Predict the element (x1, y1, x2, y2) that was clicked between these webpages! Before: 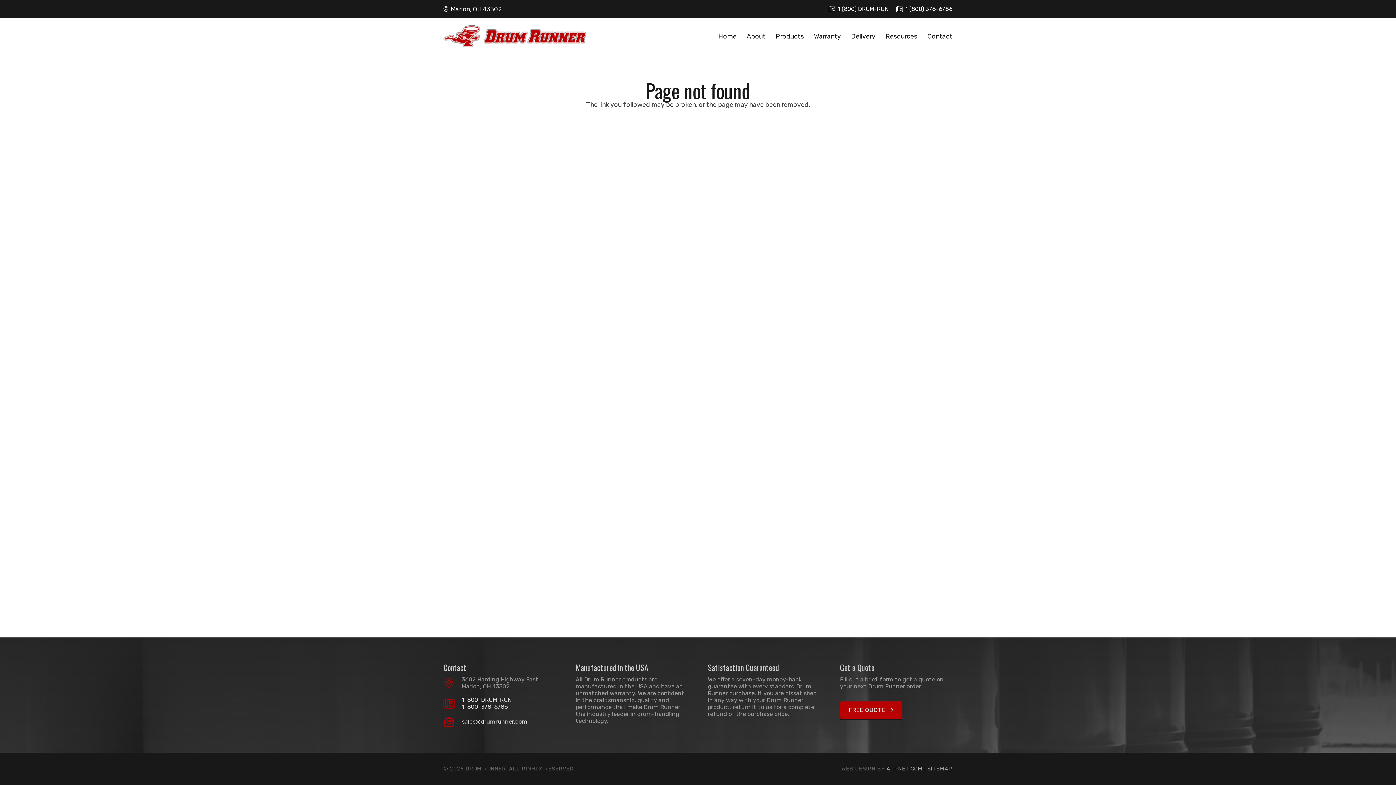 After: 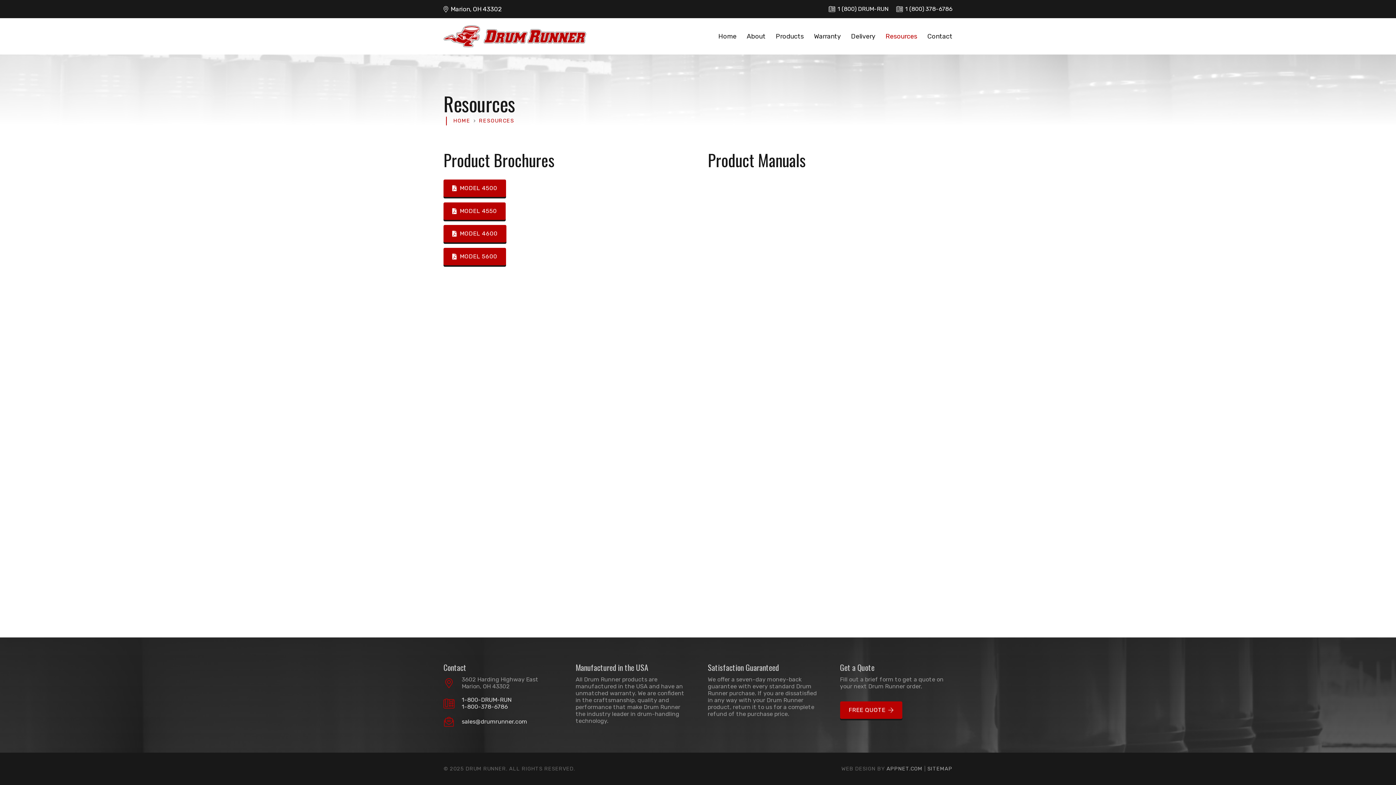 Action: label: Resources bbox: (880, 18, 922, 54)